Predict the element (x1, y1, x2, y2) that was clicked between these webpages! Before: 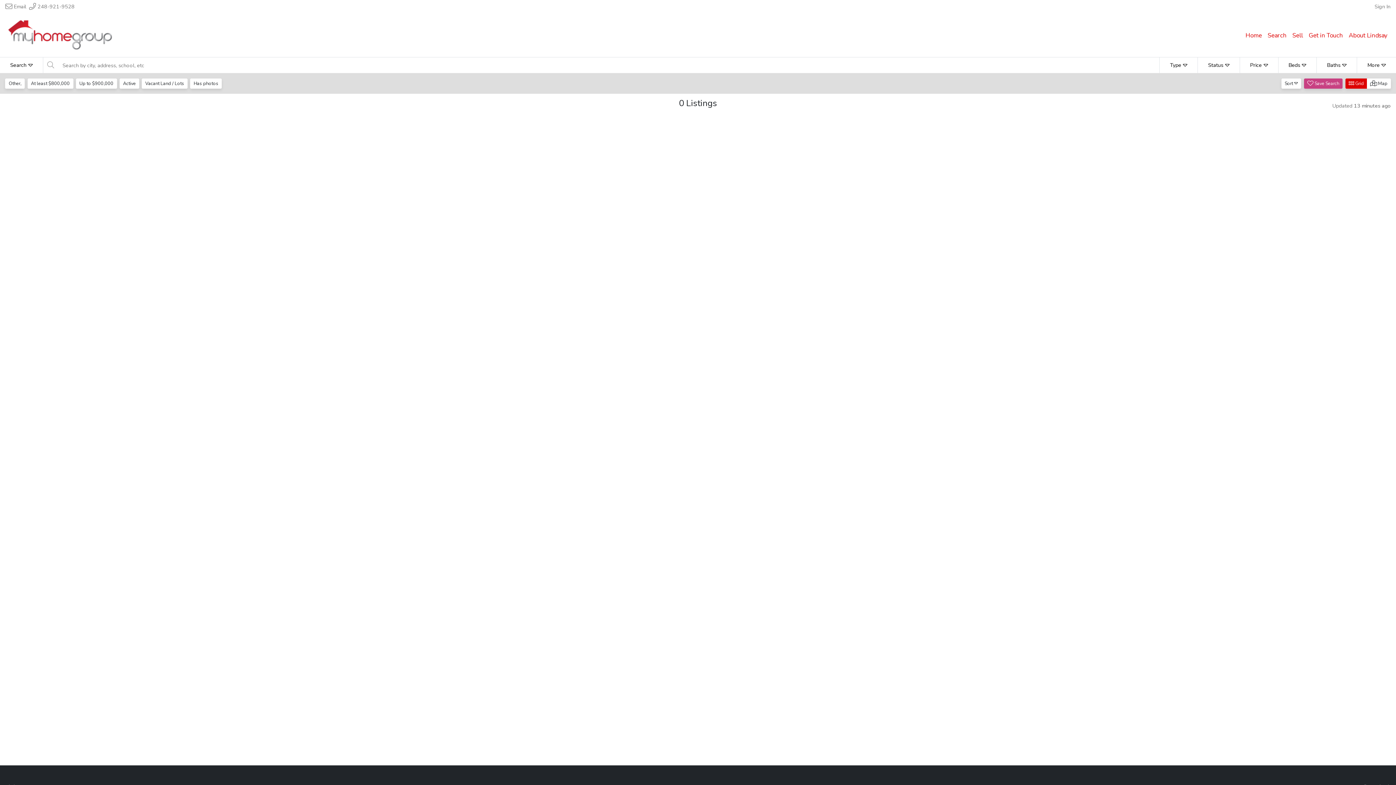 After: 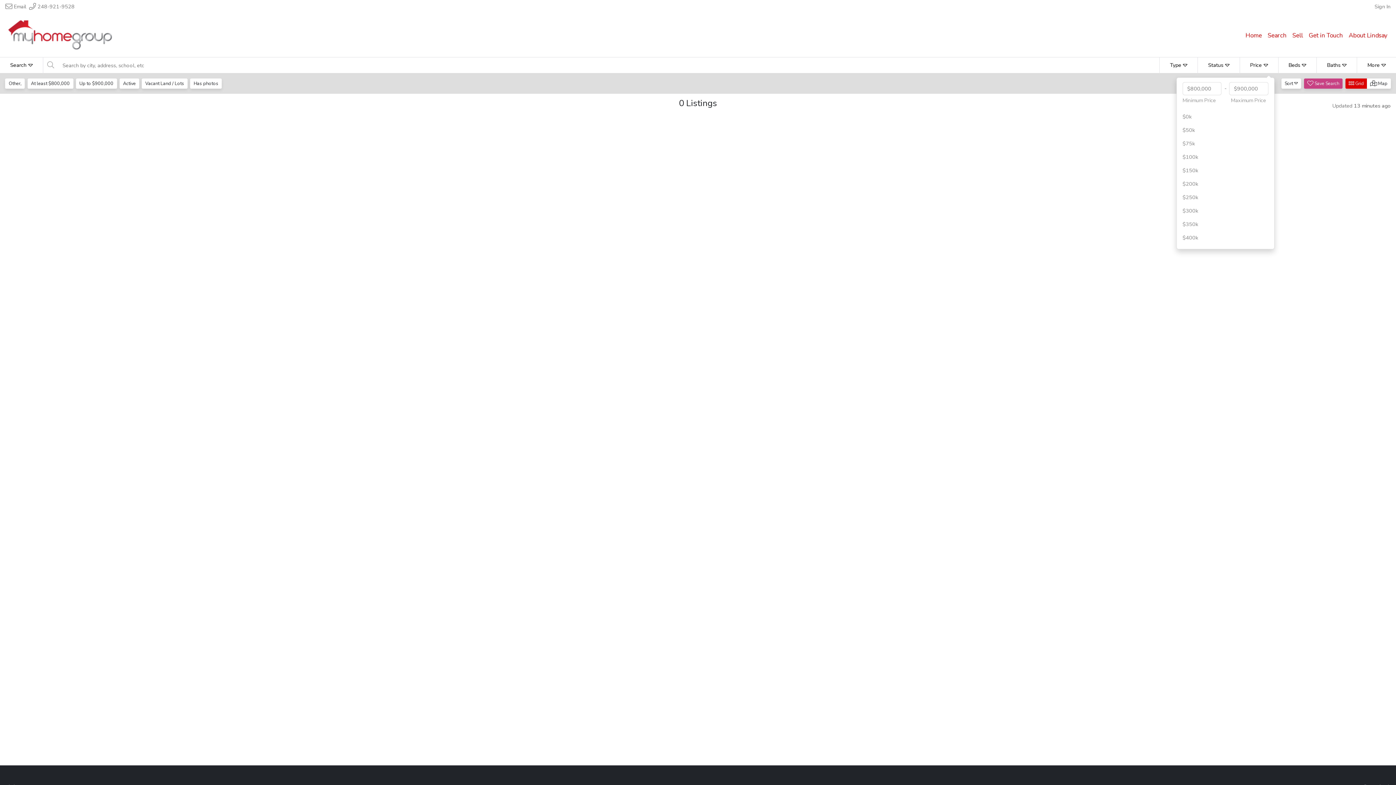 Action: label: Price bbox: (1239, 57, 1278, 73)